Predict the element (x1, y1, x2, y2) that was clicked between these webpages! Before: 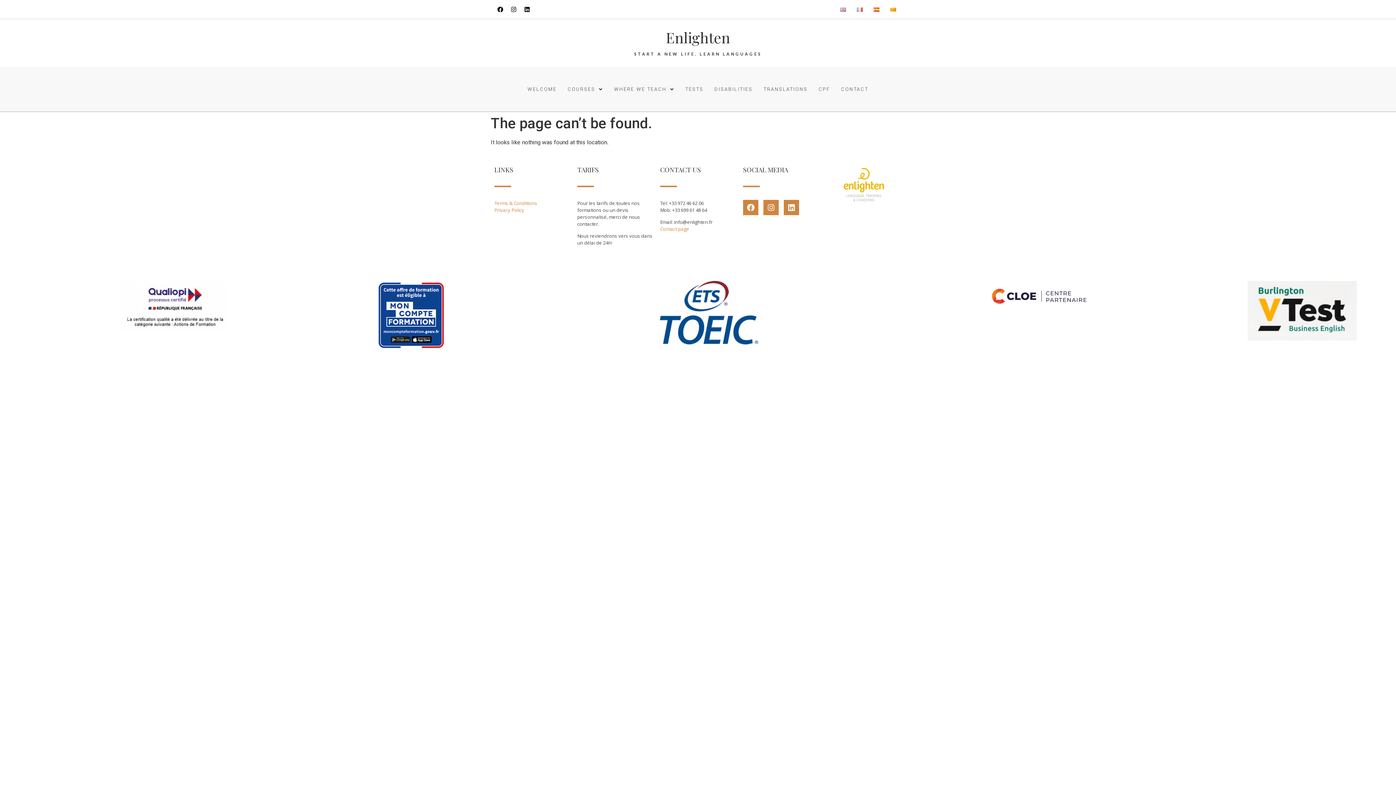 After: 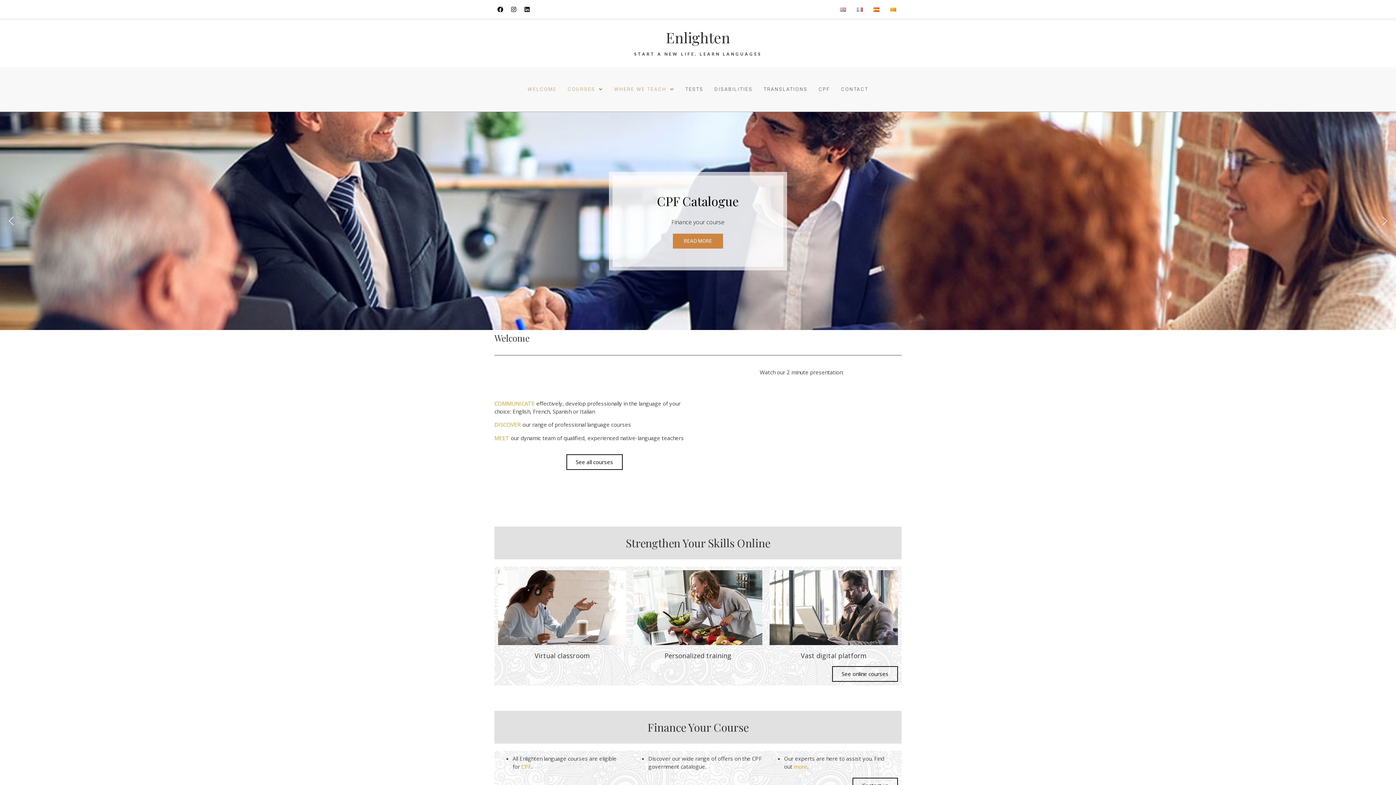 Action: bbox: (834, 7, 851, 11)